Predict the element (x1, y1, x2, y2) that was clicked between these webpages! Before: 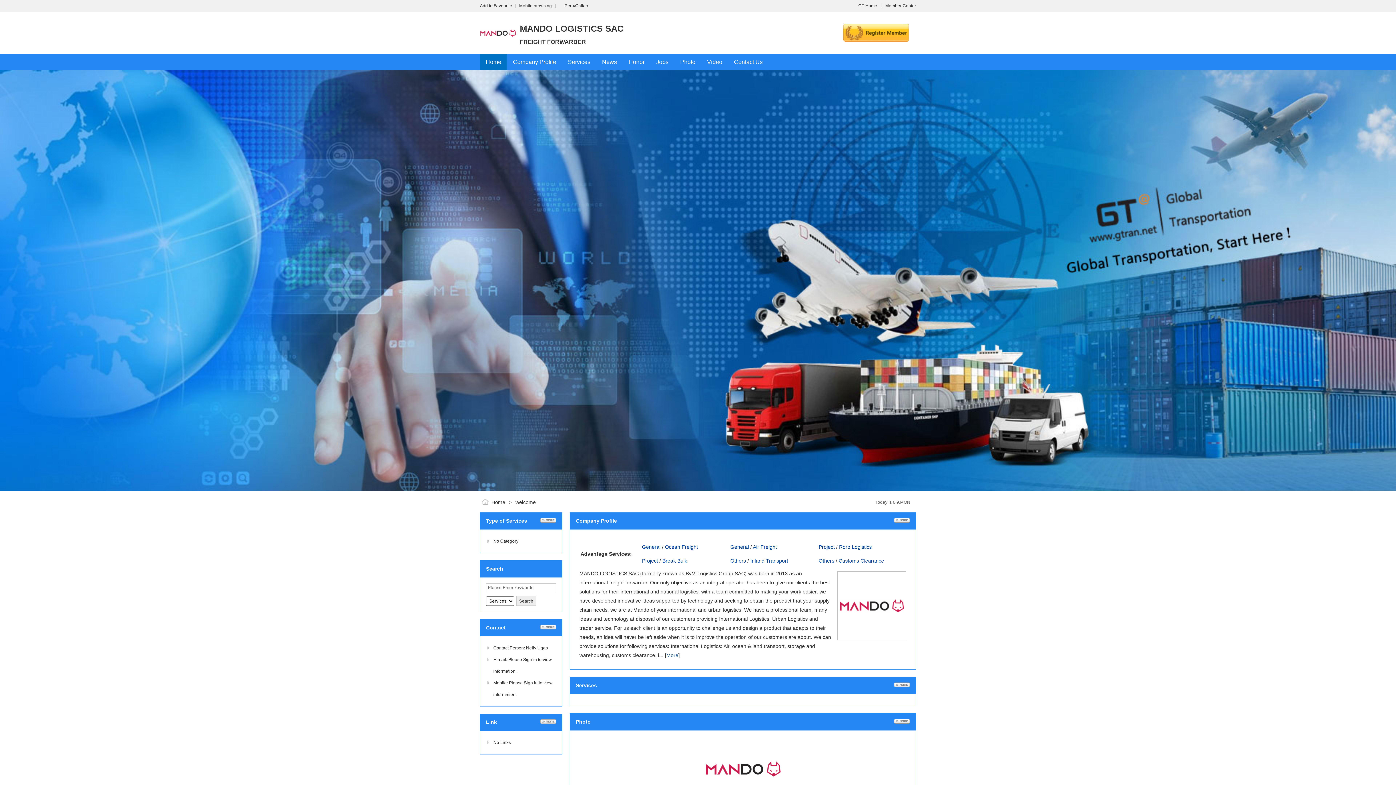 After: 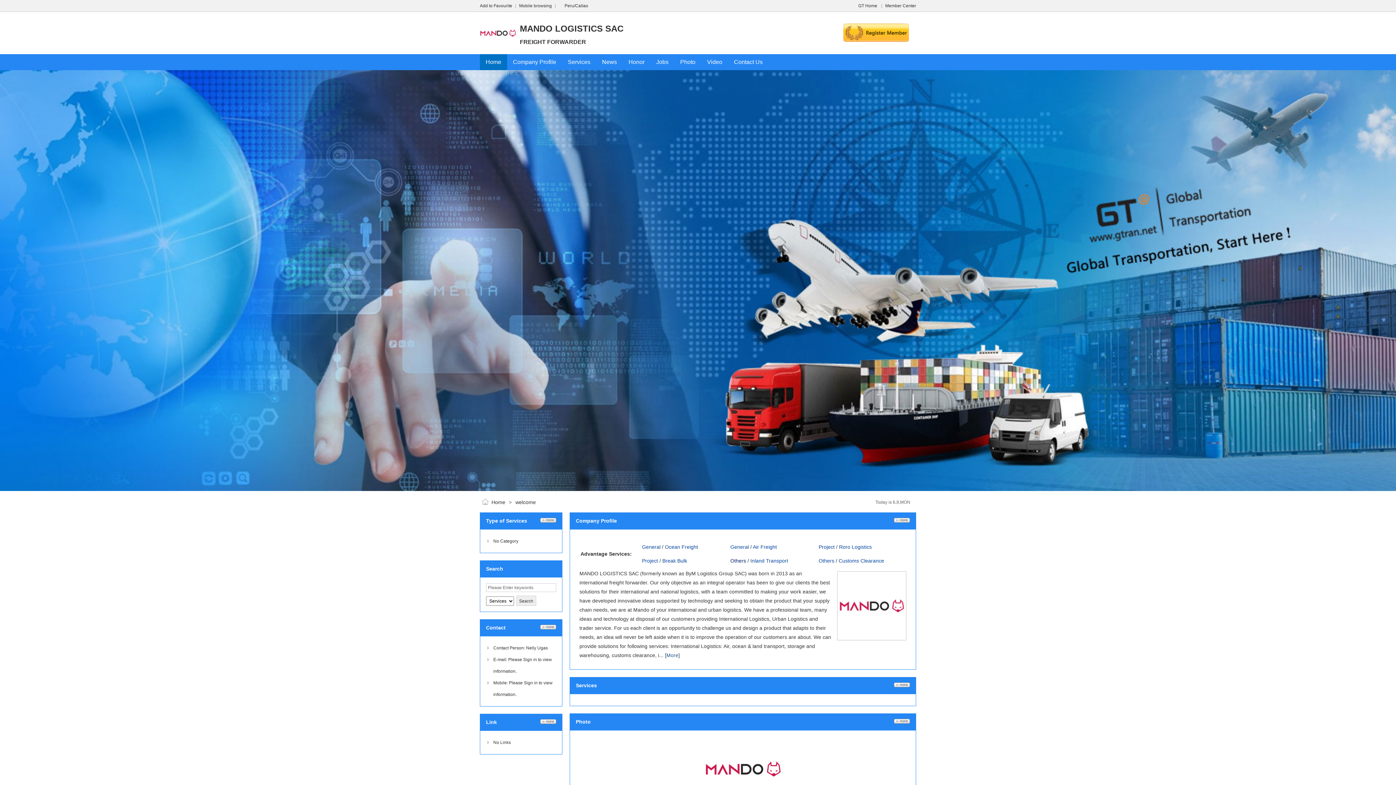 Action: label: Others bbox: (730, 558, 746, 564)